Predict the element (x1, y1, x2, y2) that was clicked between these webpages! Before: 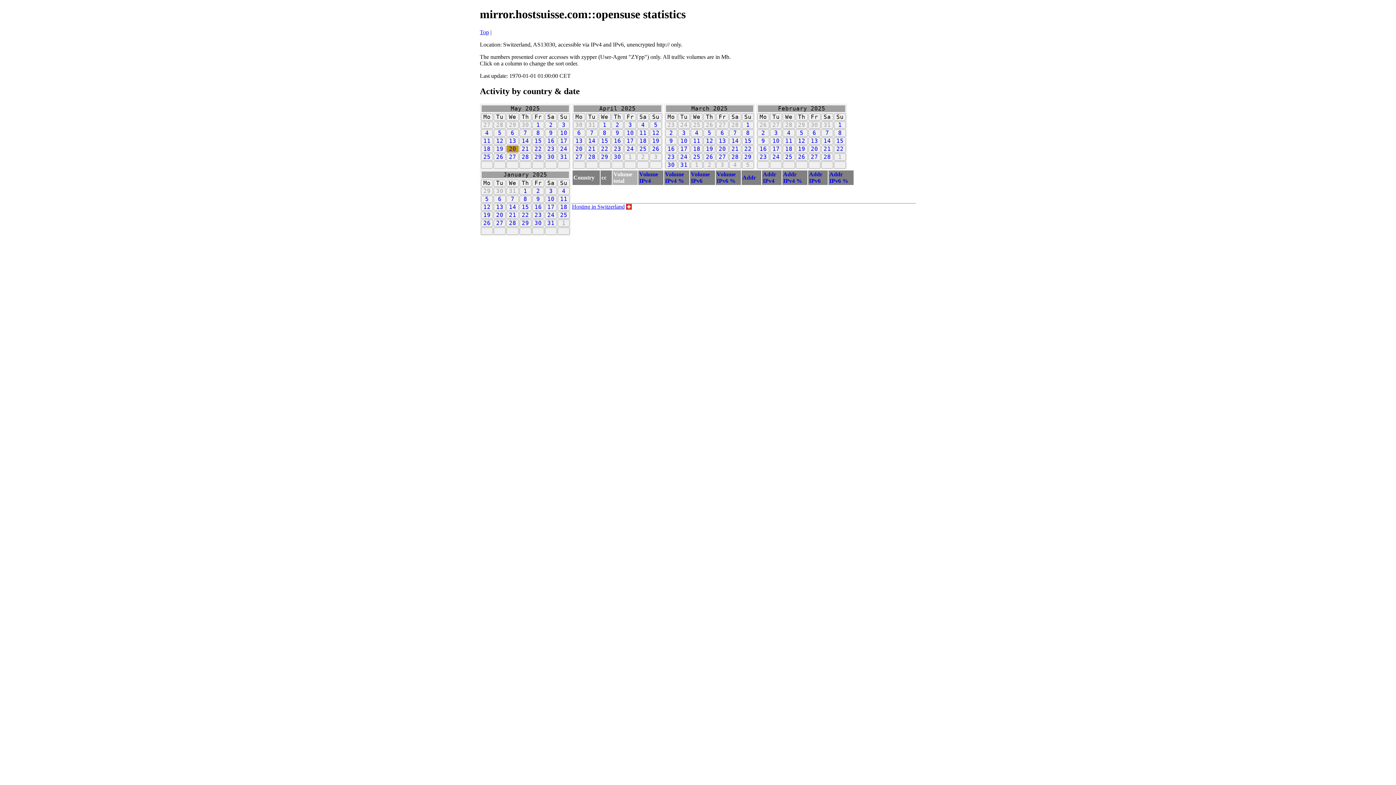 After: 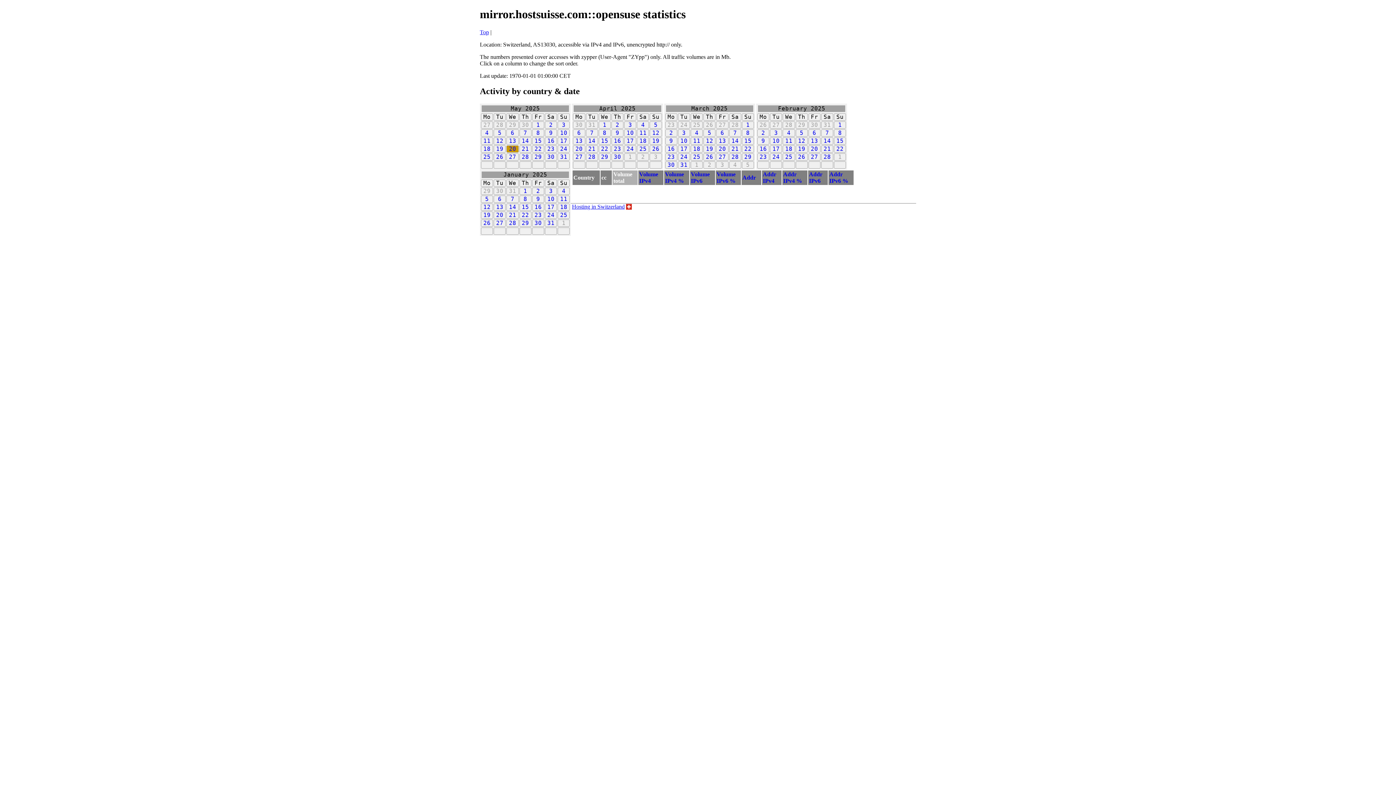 Action: bbox: (573, 129, 585, 136) label: 6